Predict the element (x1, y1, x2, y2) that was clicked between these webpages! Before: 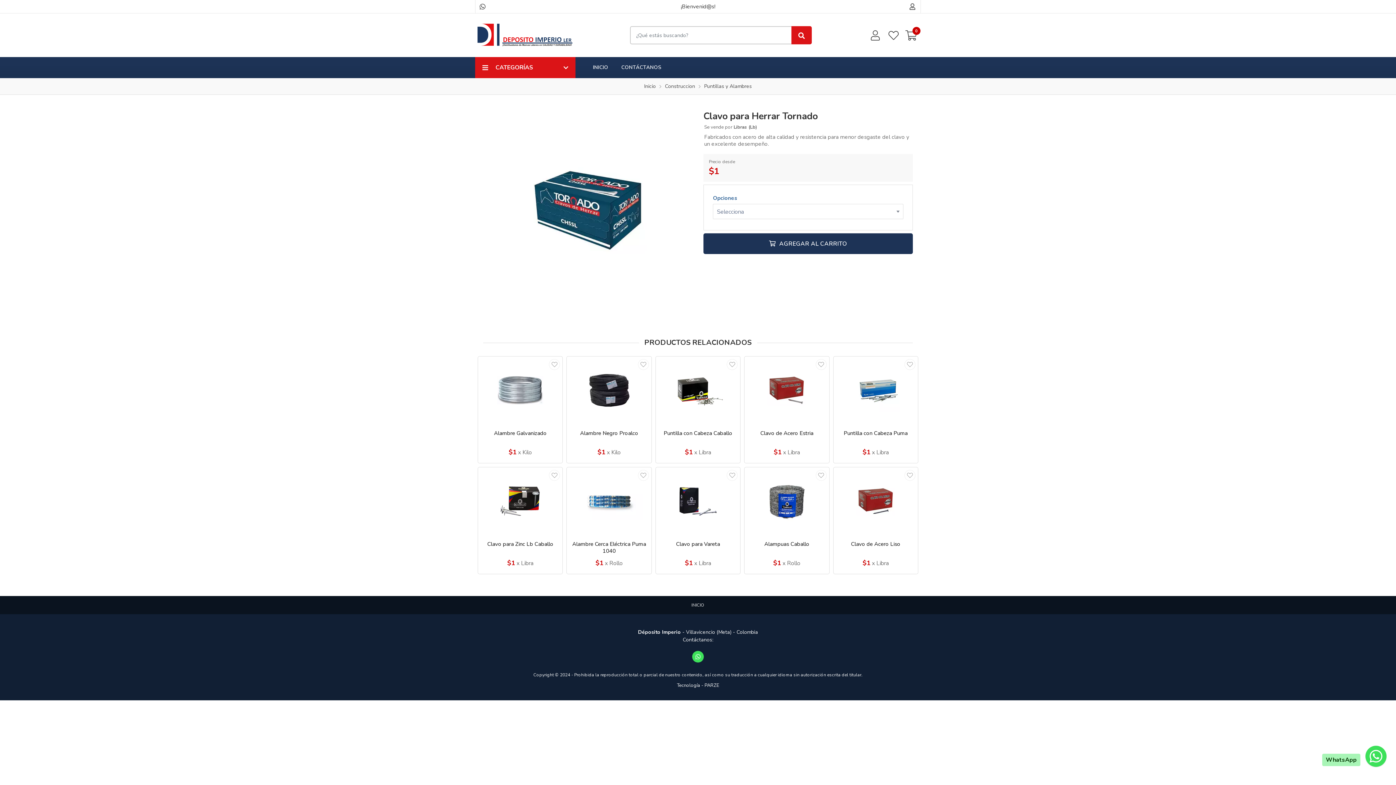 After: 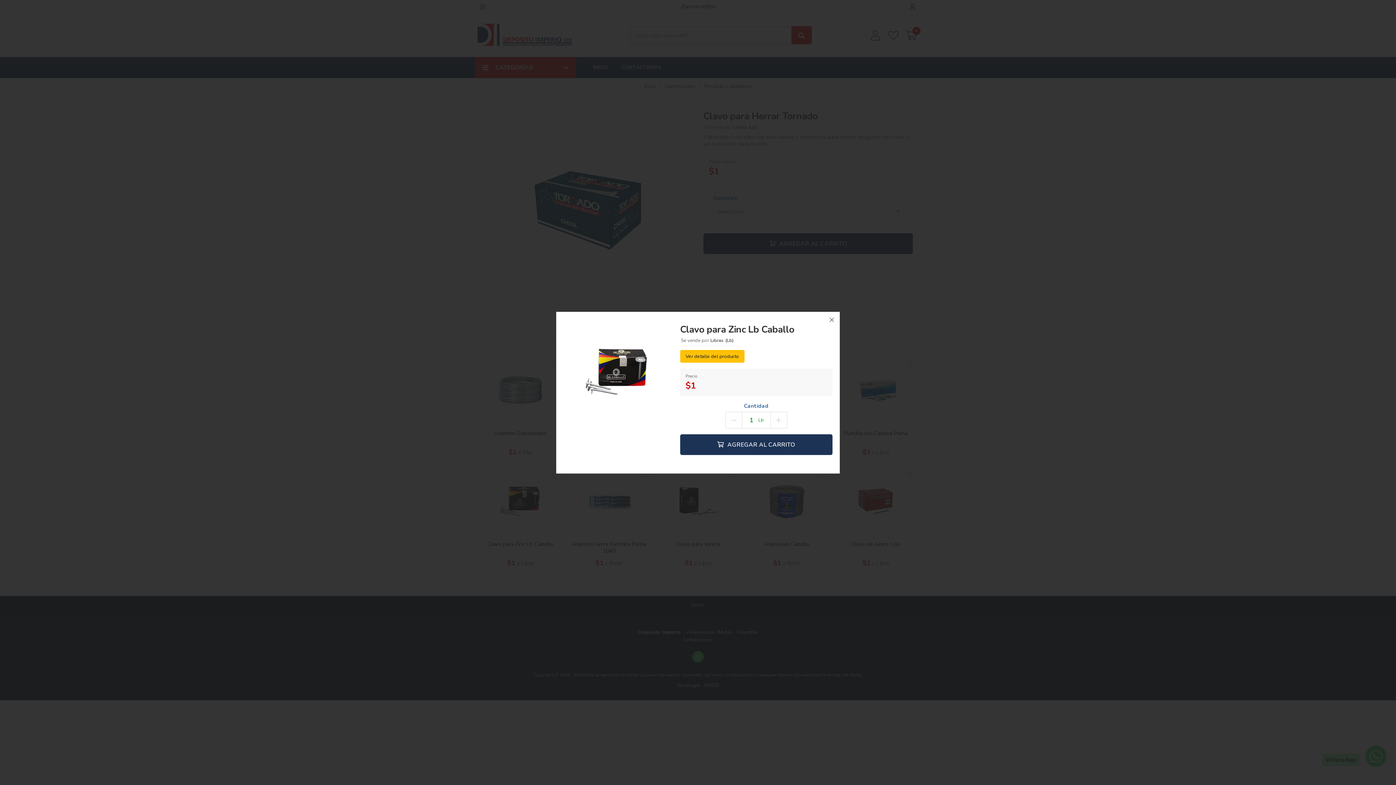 Action: label: Clavo para Zinc Lb Caballo
$1 x Libra bbox: (478, 541, 562, 574)